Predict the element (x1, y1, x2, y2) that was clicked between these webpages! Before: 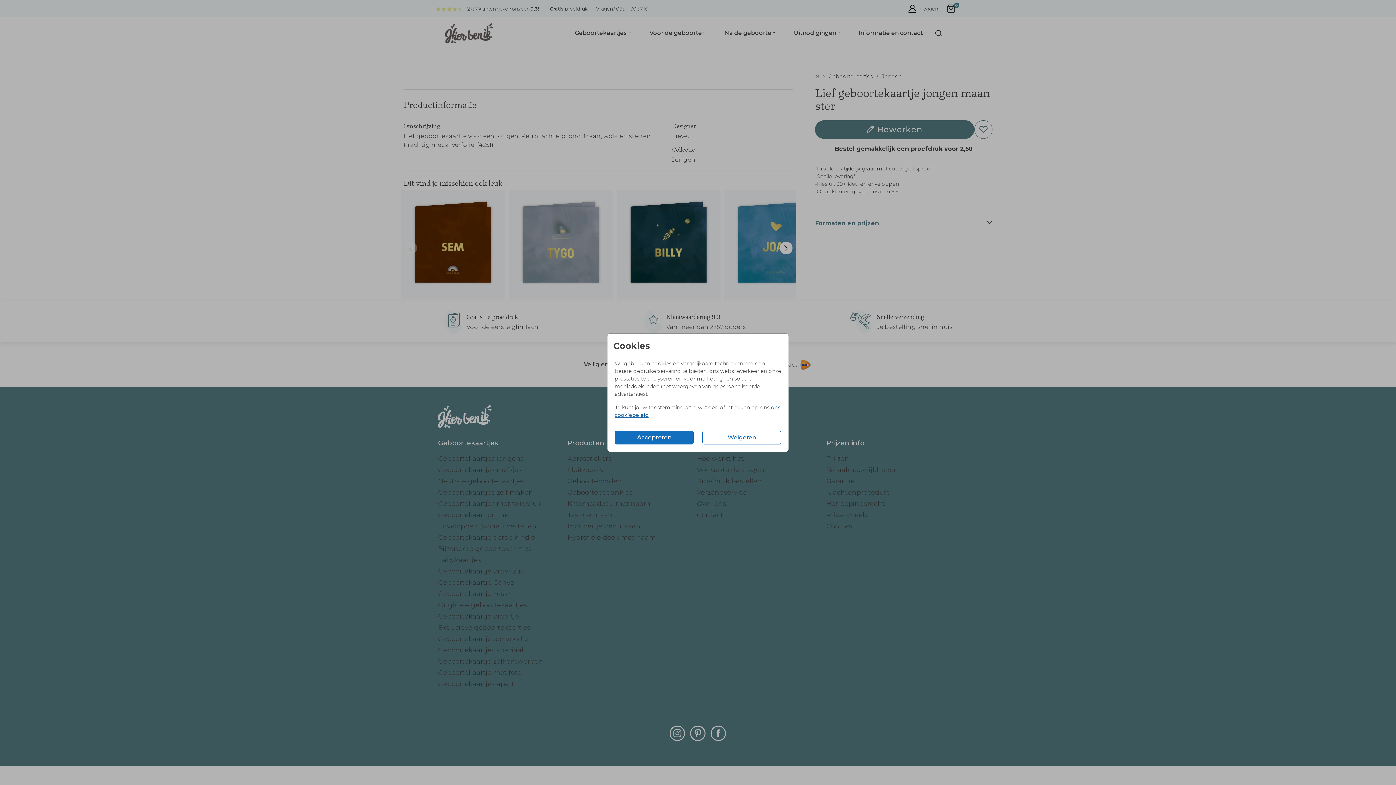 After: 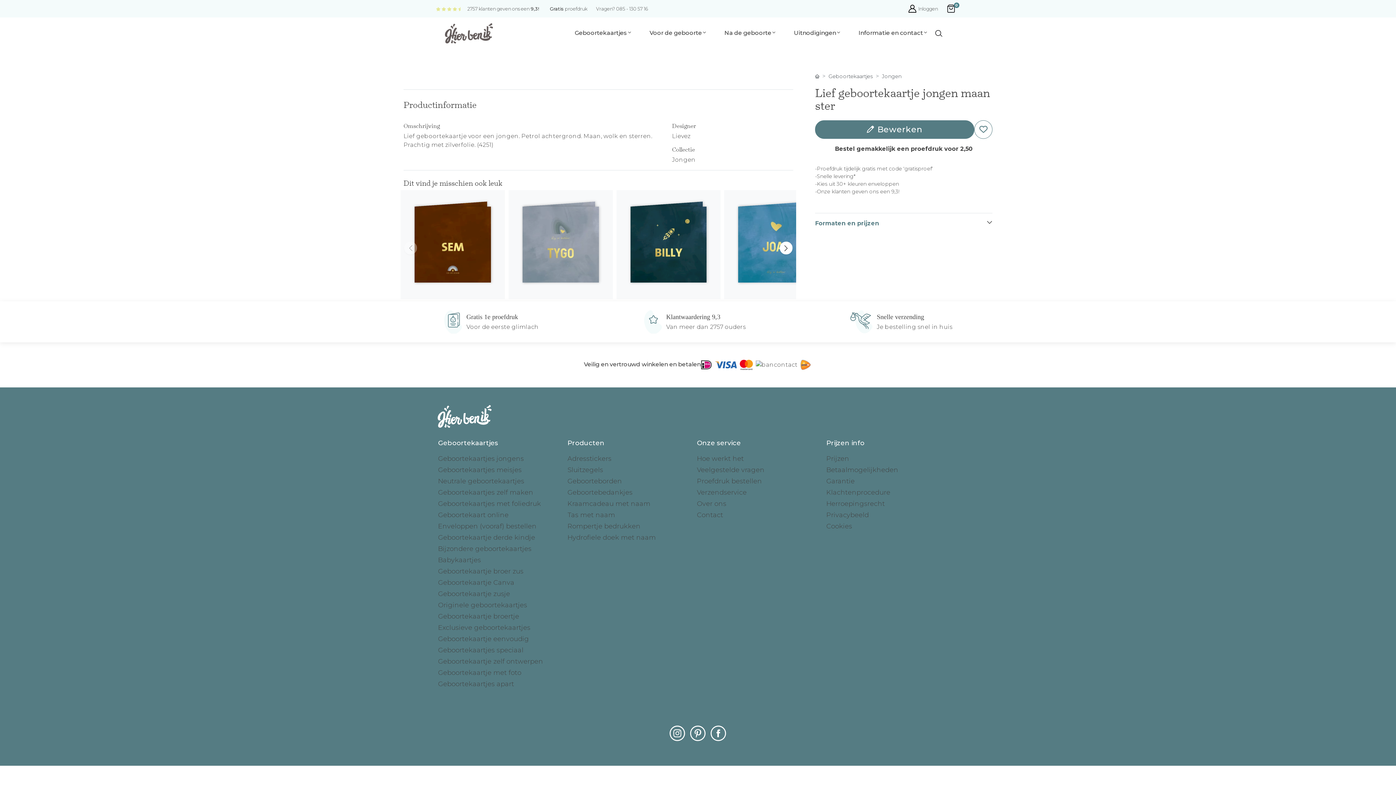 Action: bbox: (614, 430, 693, 444) label: Accepteren